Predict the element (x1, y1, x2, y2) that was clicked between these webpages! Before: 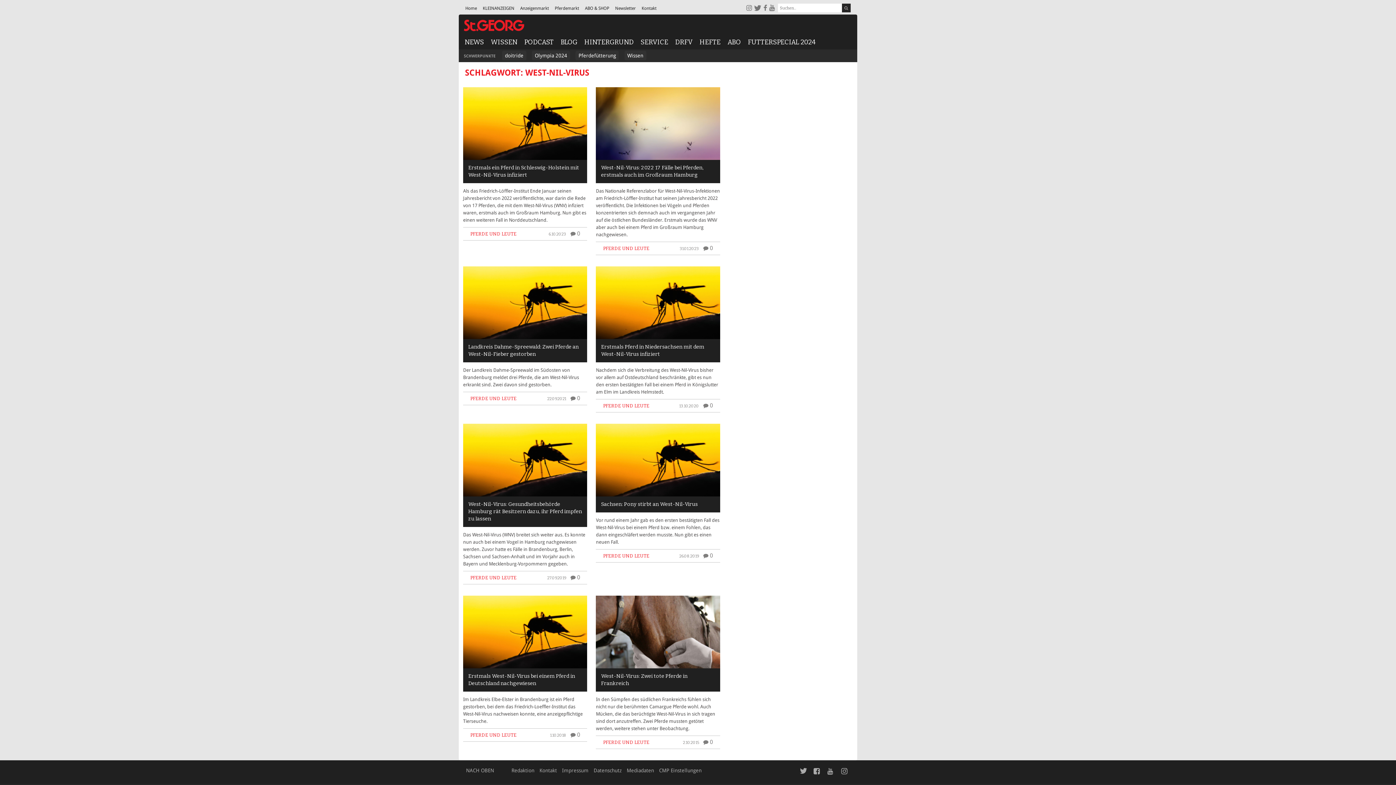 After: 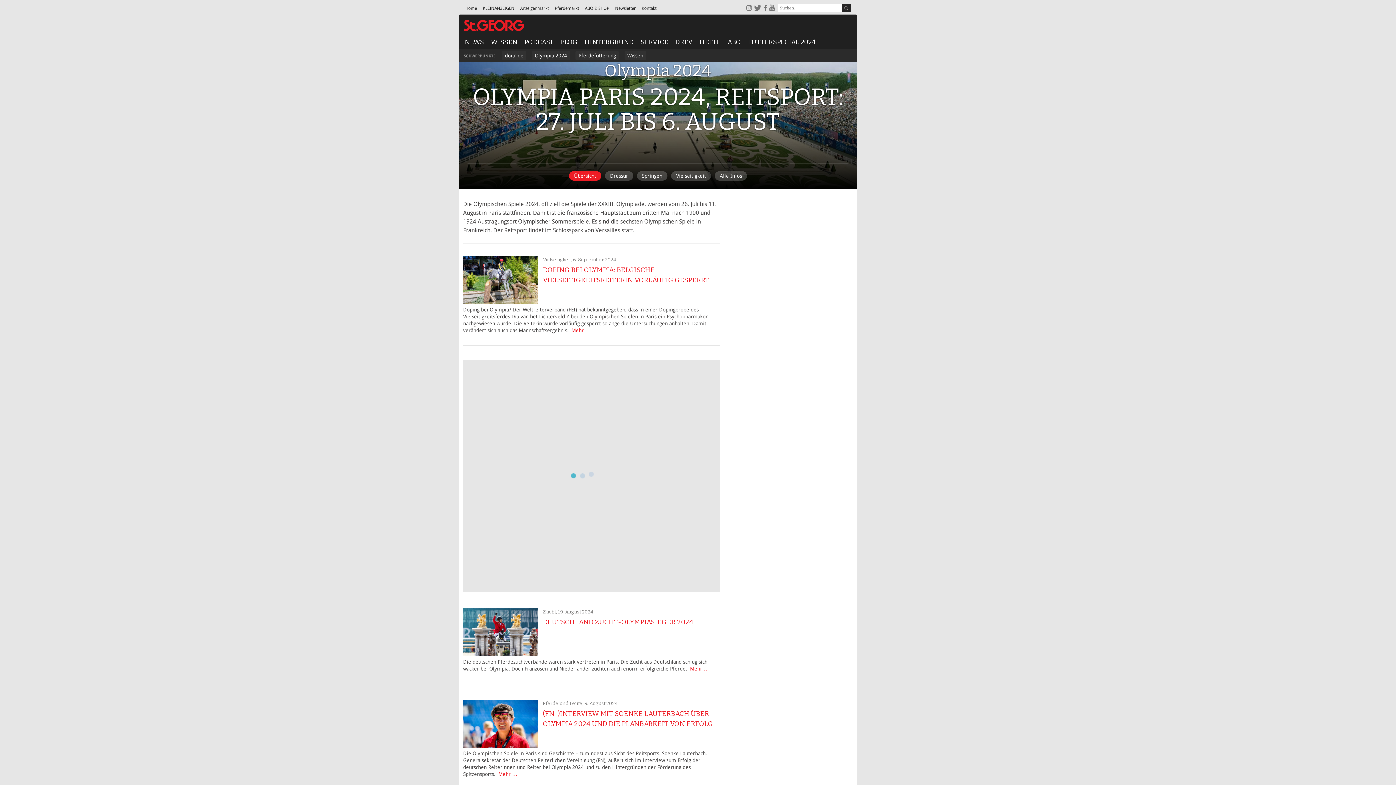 Action: label: Olympia 2024 bbox: (532, 50, 570, 60)